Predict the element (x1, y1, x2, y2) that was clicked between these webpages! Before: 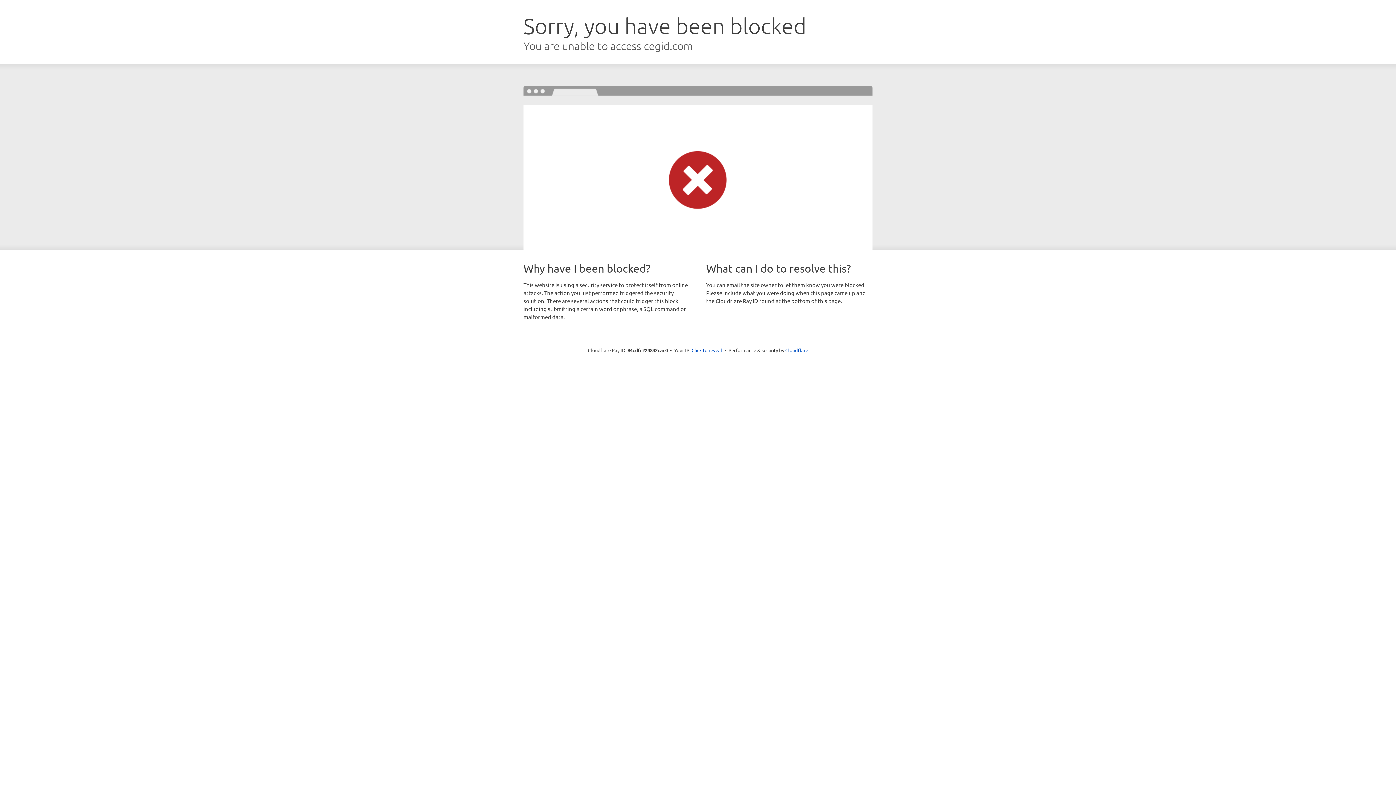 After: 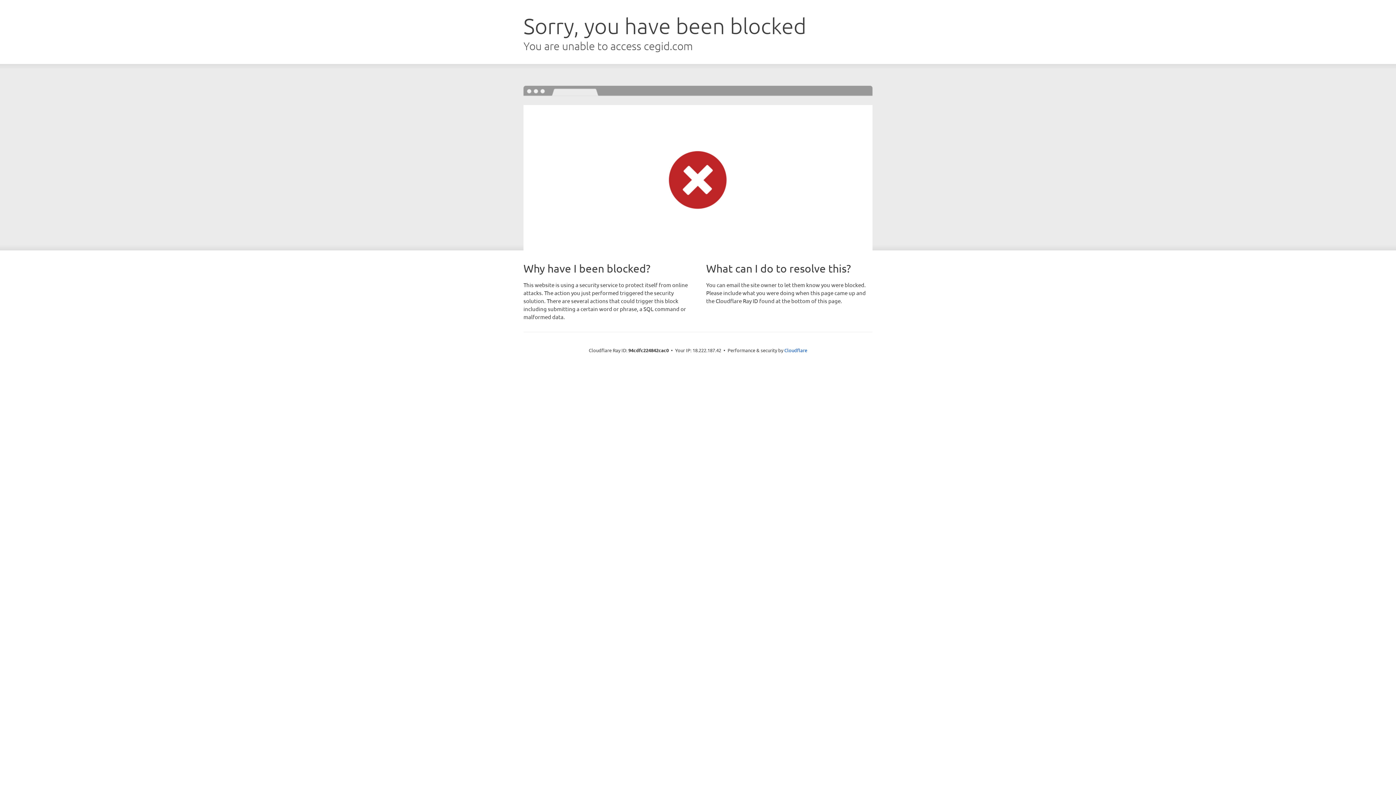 Action: label: Click to reveal bbox: (691, 346, 722, 353)